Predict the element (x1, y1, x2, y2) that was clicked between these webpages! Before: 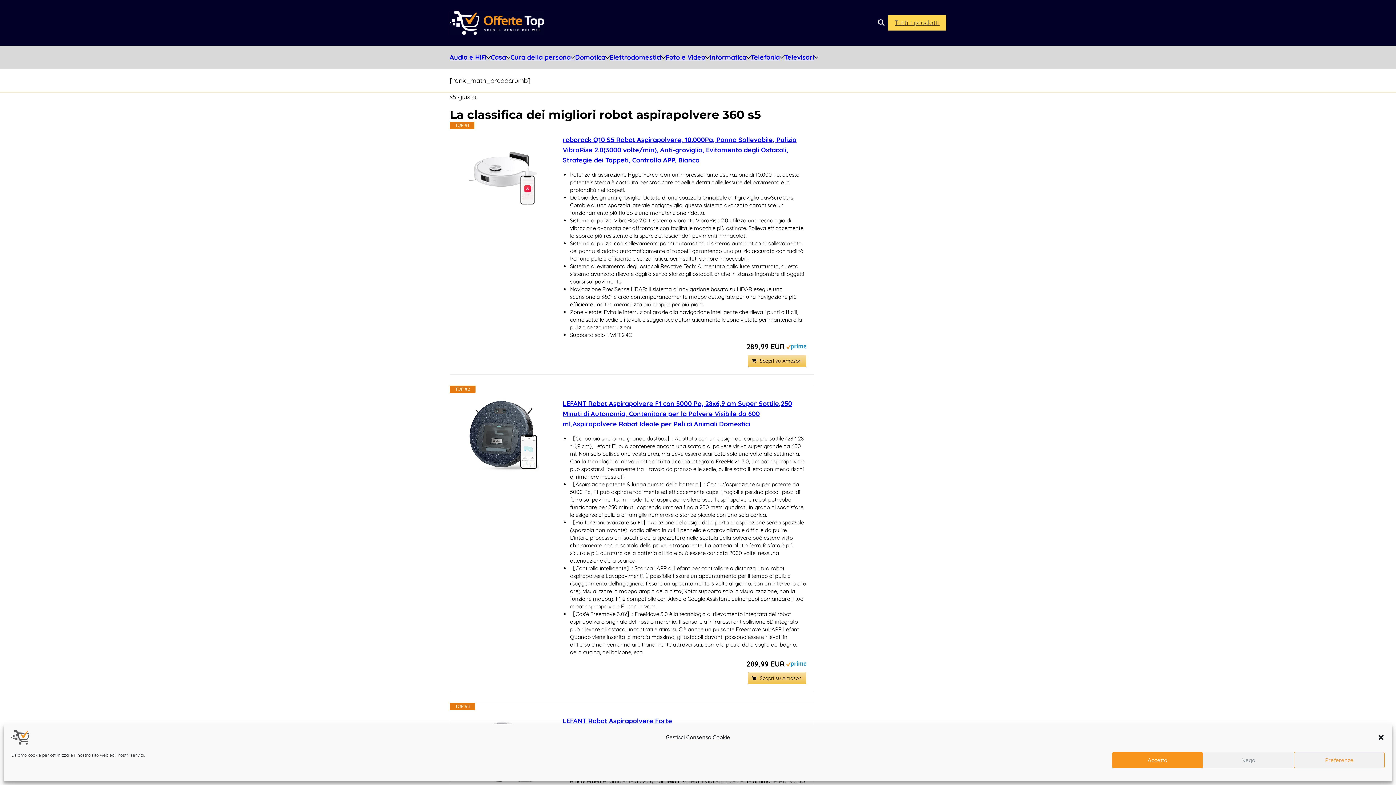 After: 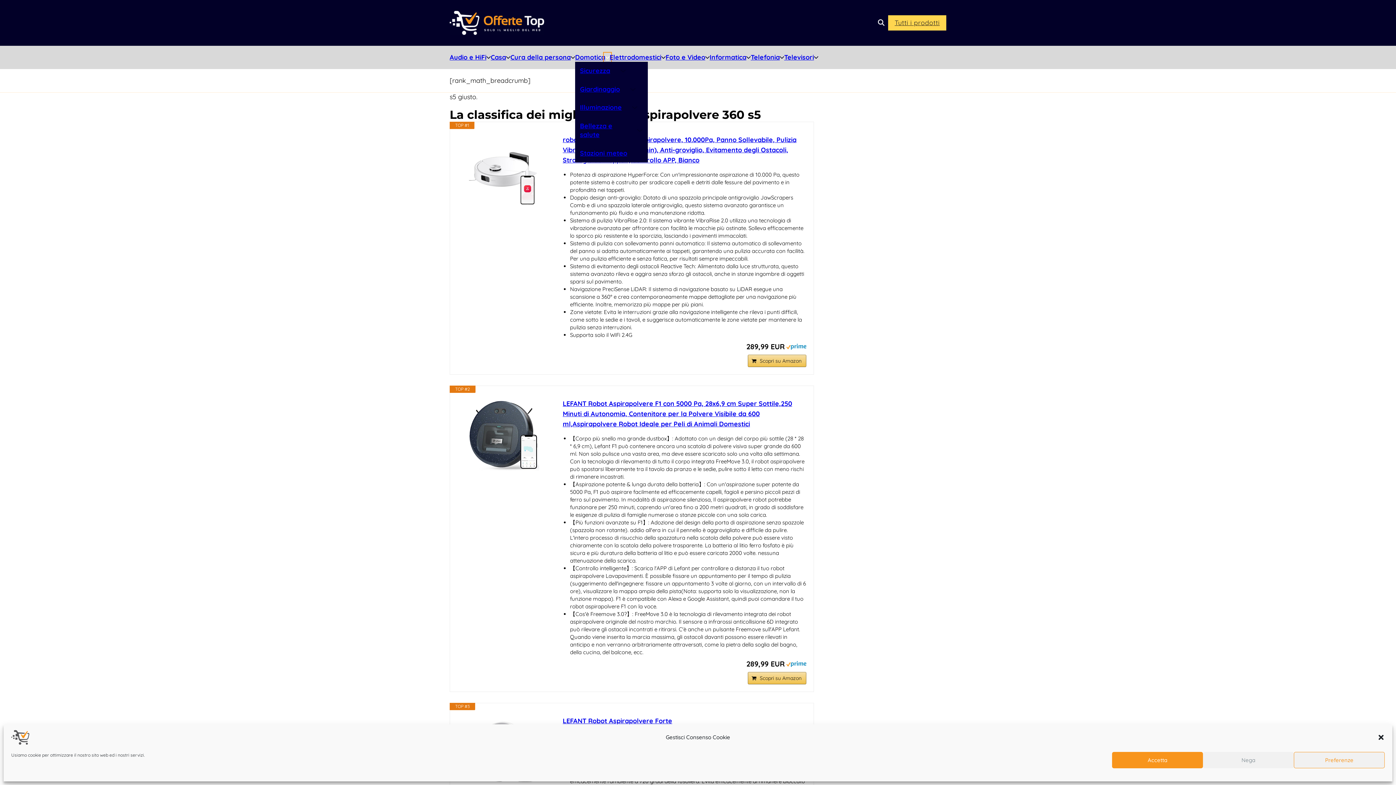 Action: label: Attiva il menu a tendina bbox: (605, 54, 609, 60)